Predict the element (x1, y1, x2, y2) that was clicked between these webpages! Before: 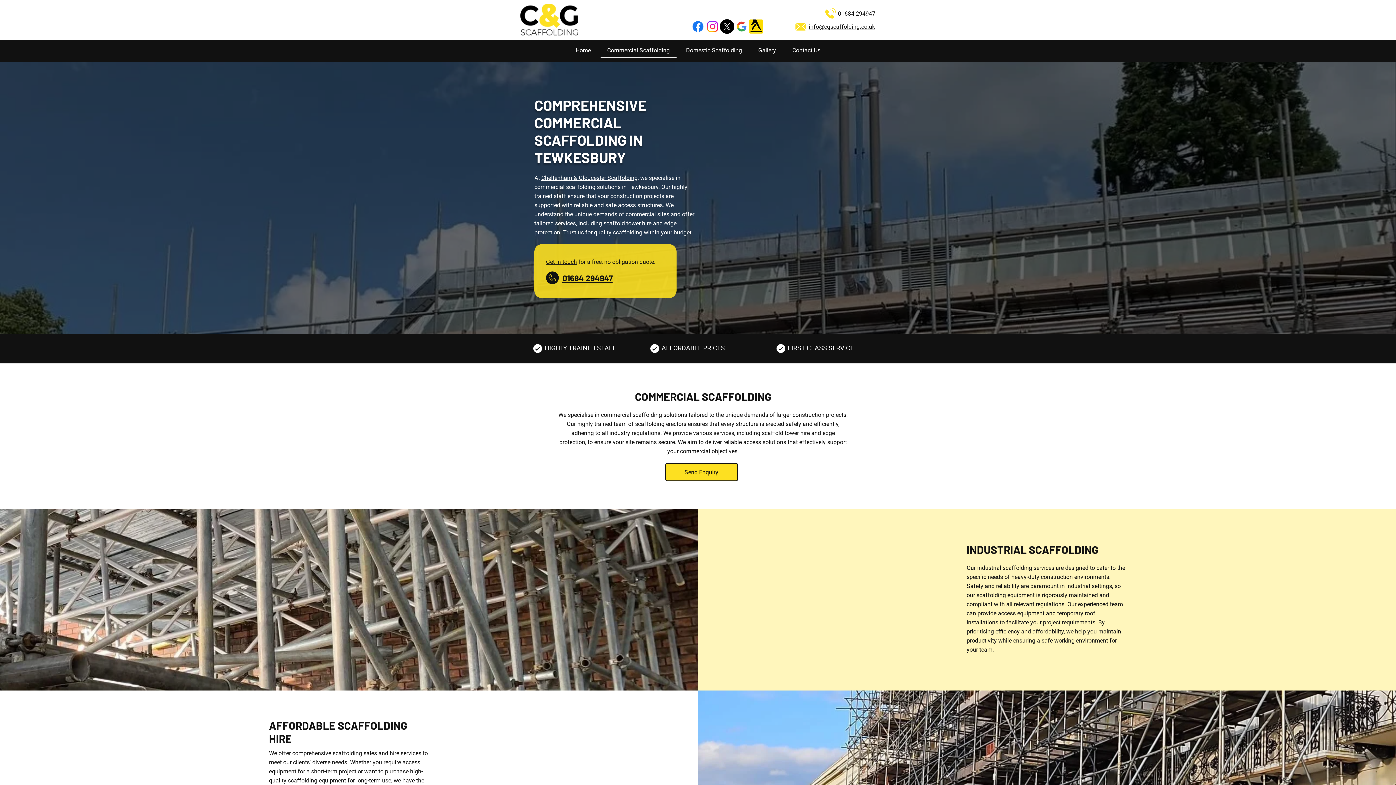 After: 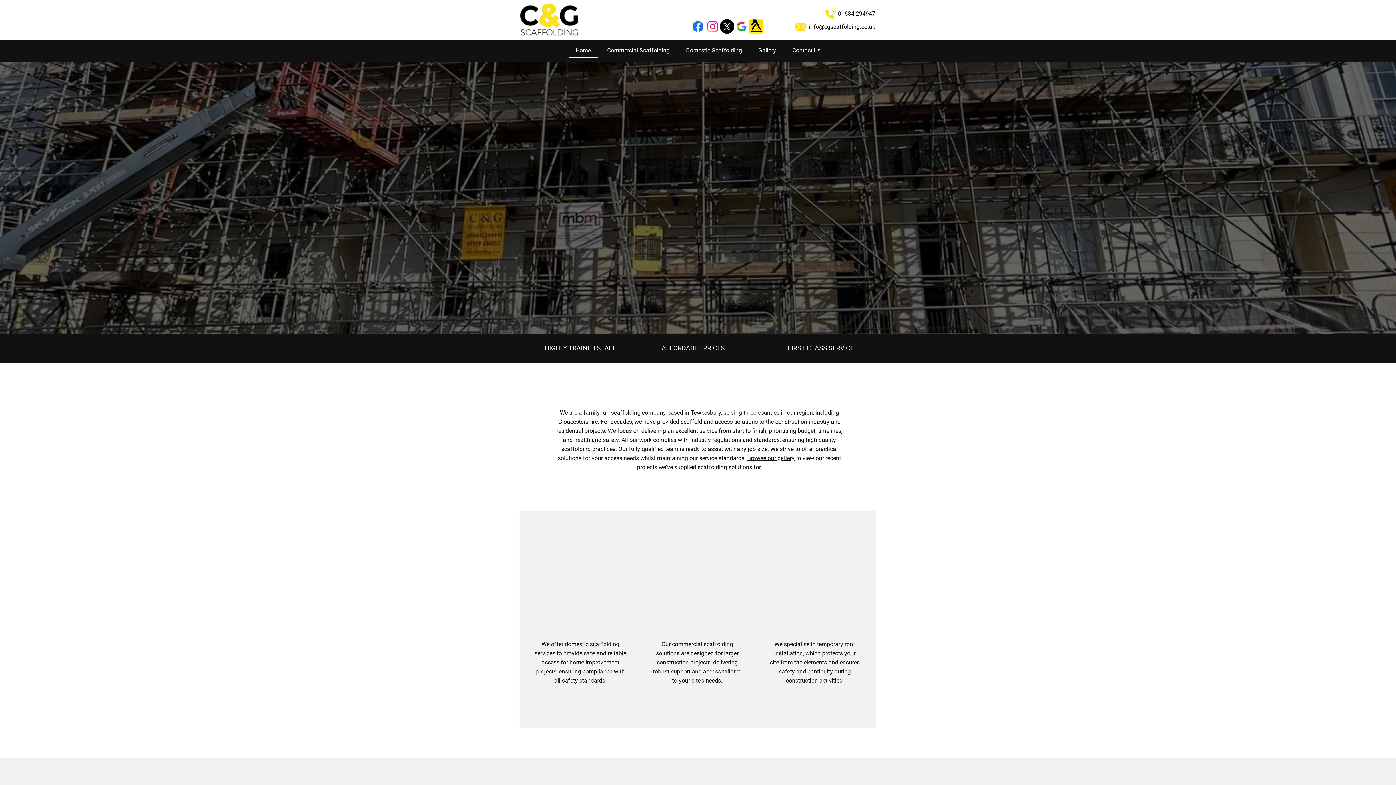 Action: bbox: (520, 3, 577, 35)